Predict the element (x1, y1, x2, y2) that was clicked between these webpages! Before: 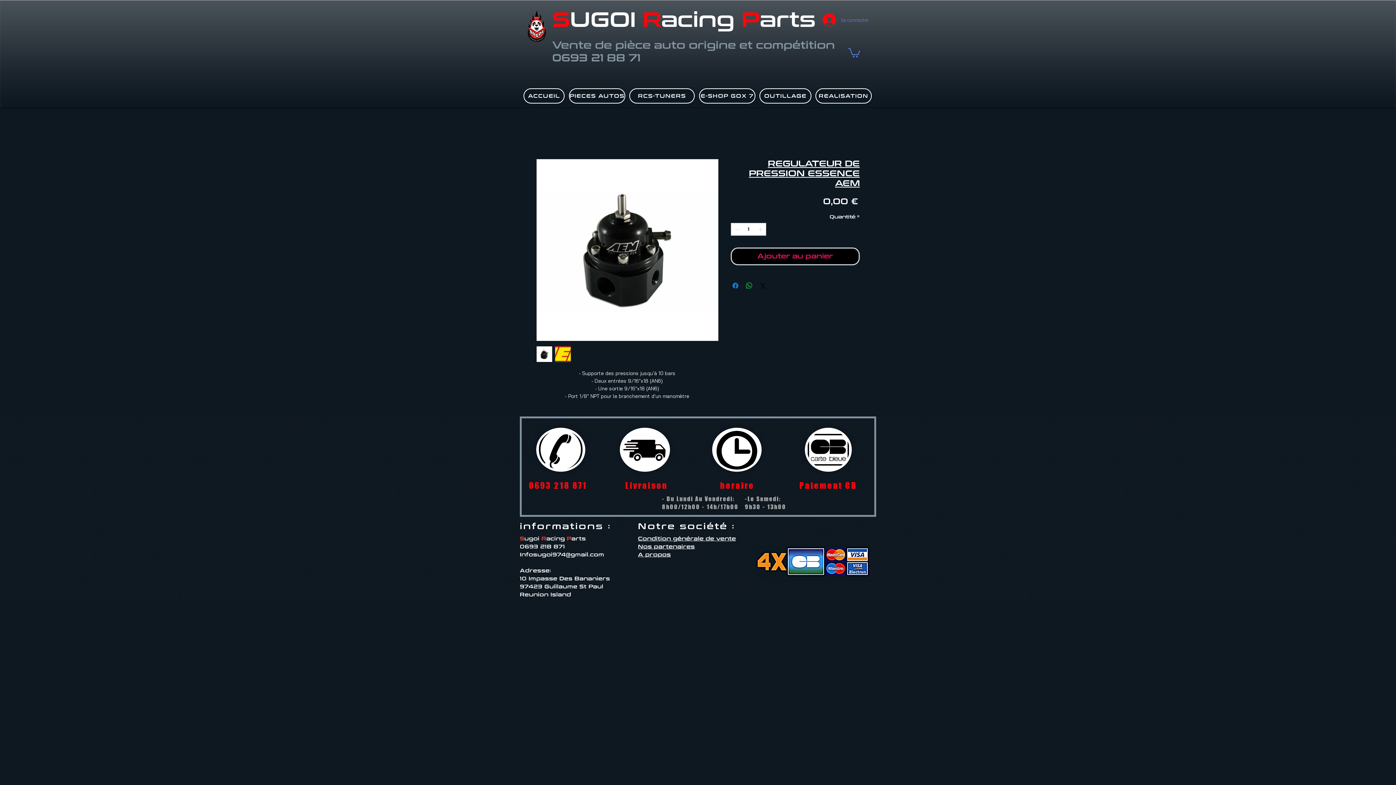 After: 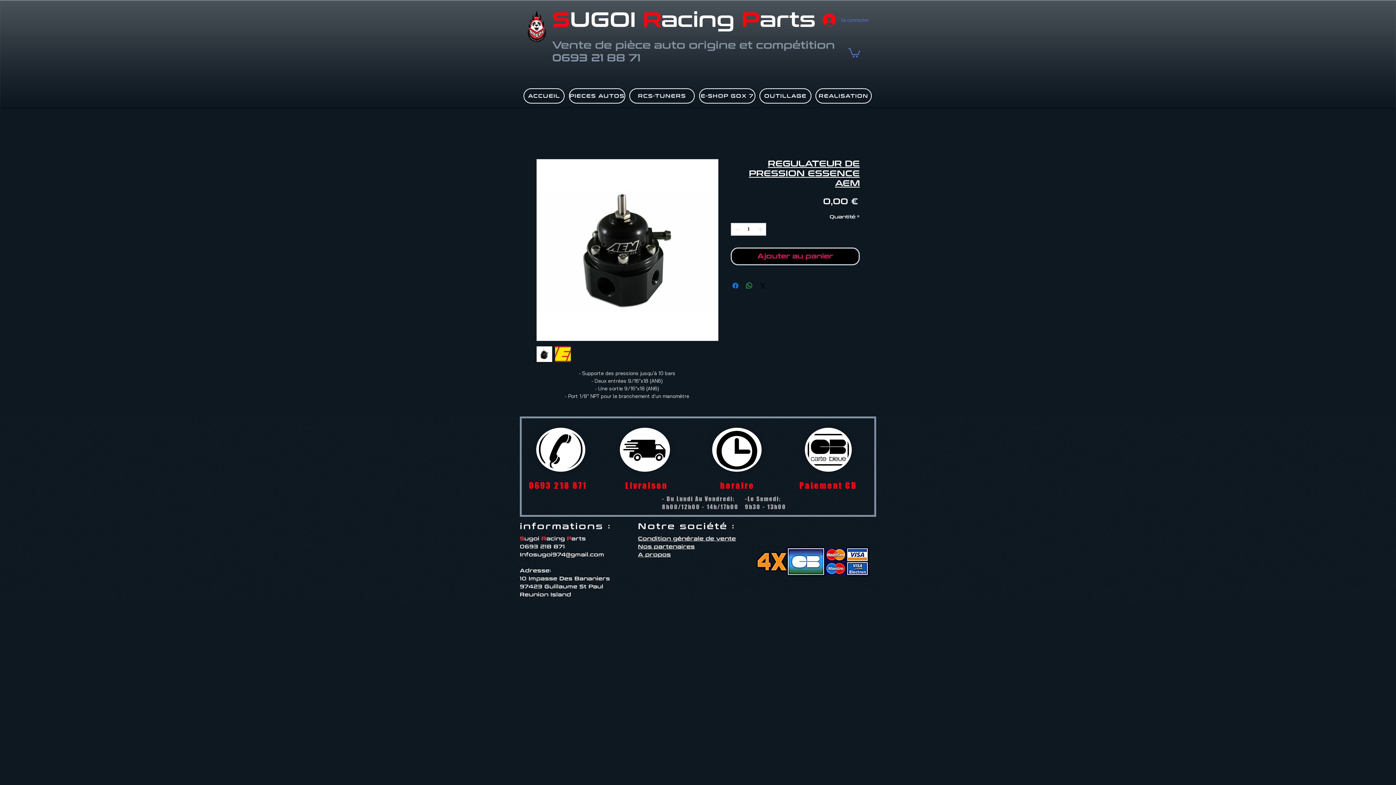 Action: bbox: (520, 552, 604, 558) label: Infosugoi974@gmail.com